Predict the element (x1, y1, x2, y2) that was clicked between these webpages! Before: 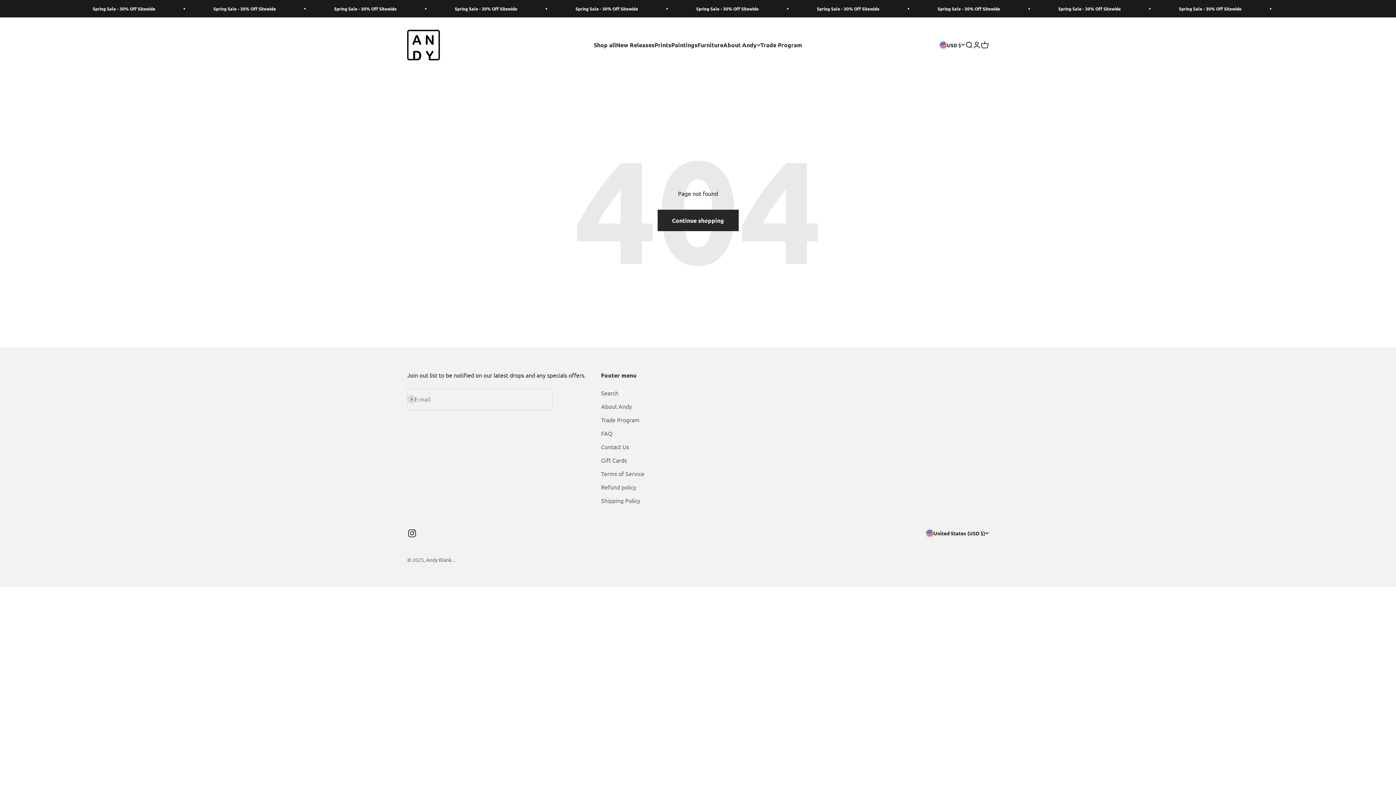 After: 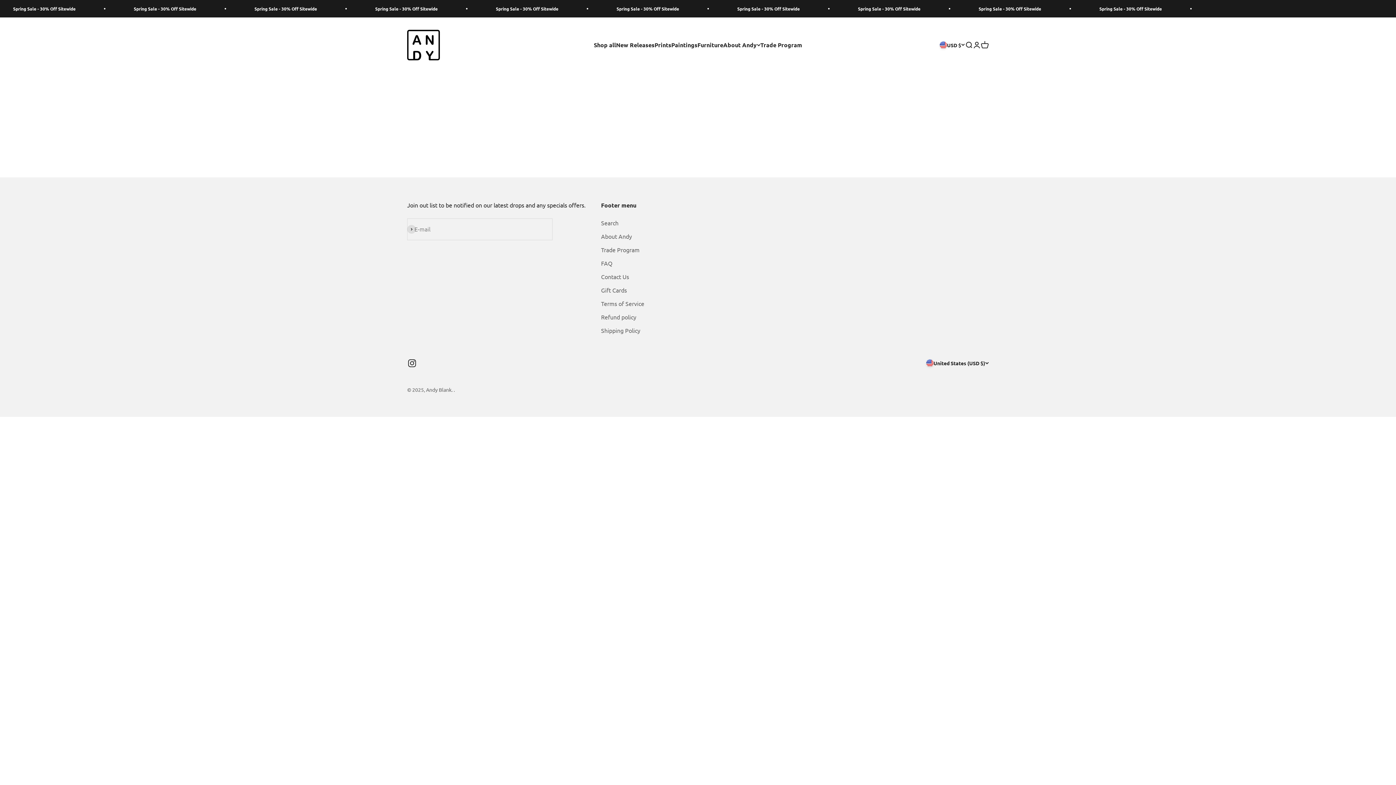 Action: bbox: (760, 41, 802, 48) label: Trade Program